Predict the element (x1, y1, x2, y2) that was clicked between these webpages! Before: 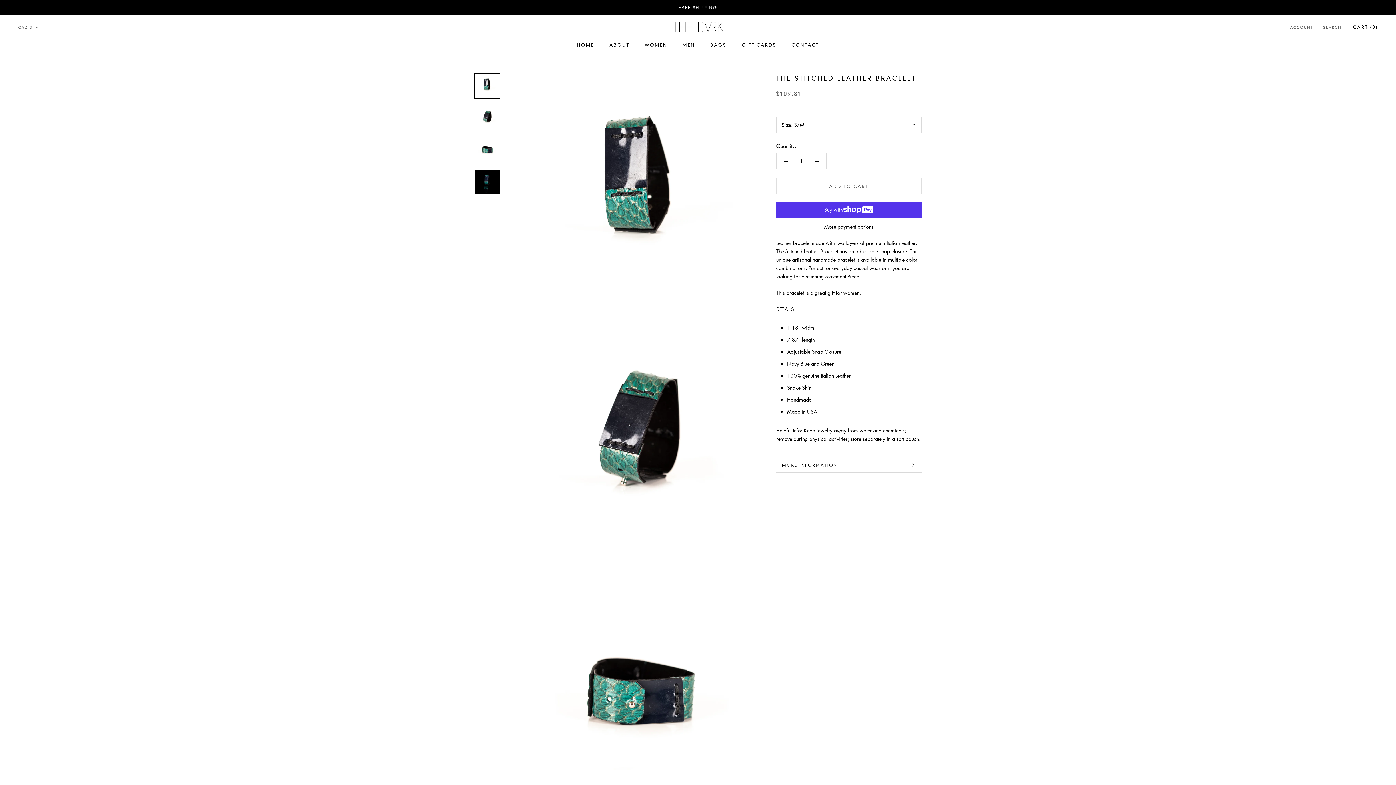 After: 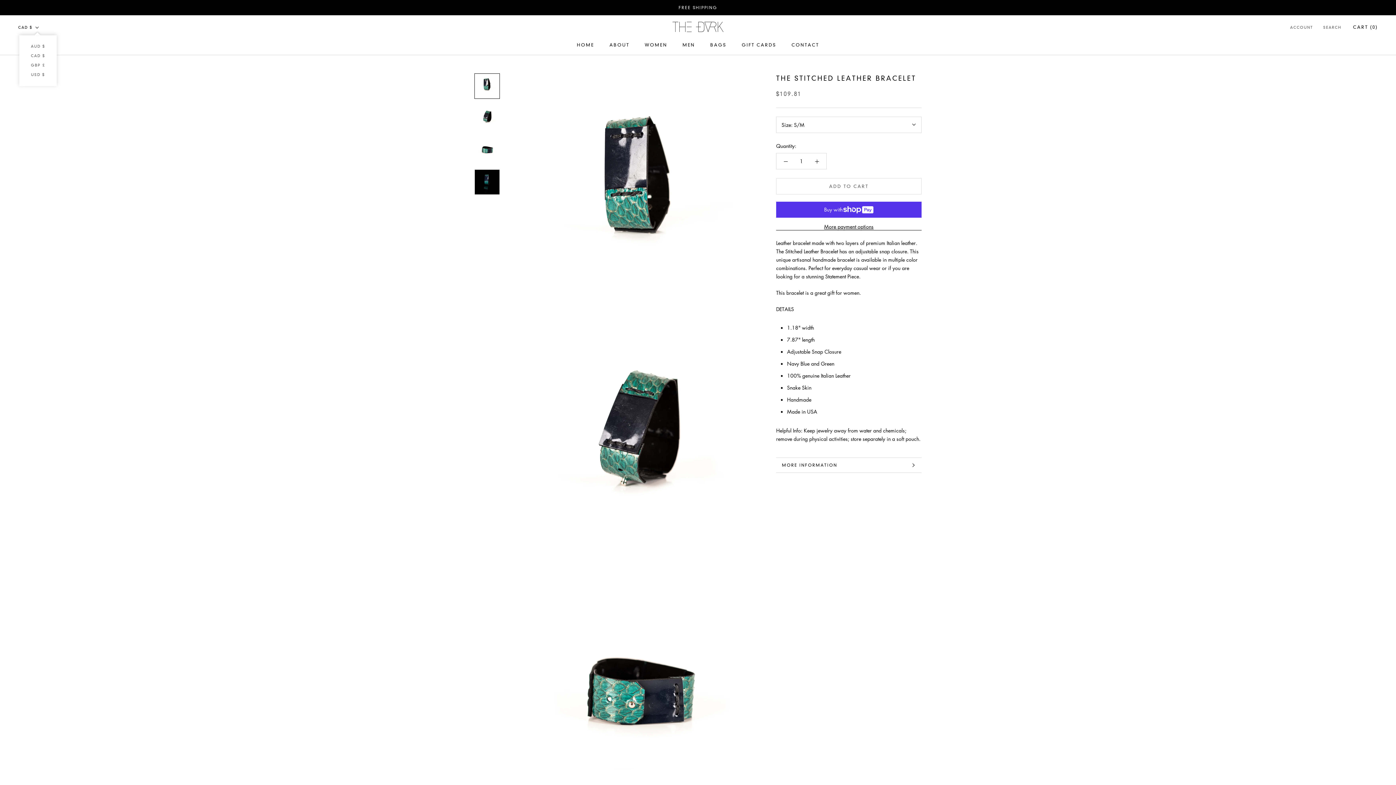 Action: bbox: (18, 23, 38, 31) label: CAD $